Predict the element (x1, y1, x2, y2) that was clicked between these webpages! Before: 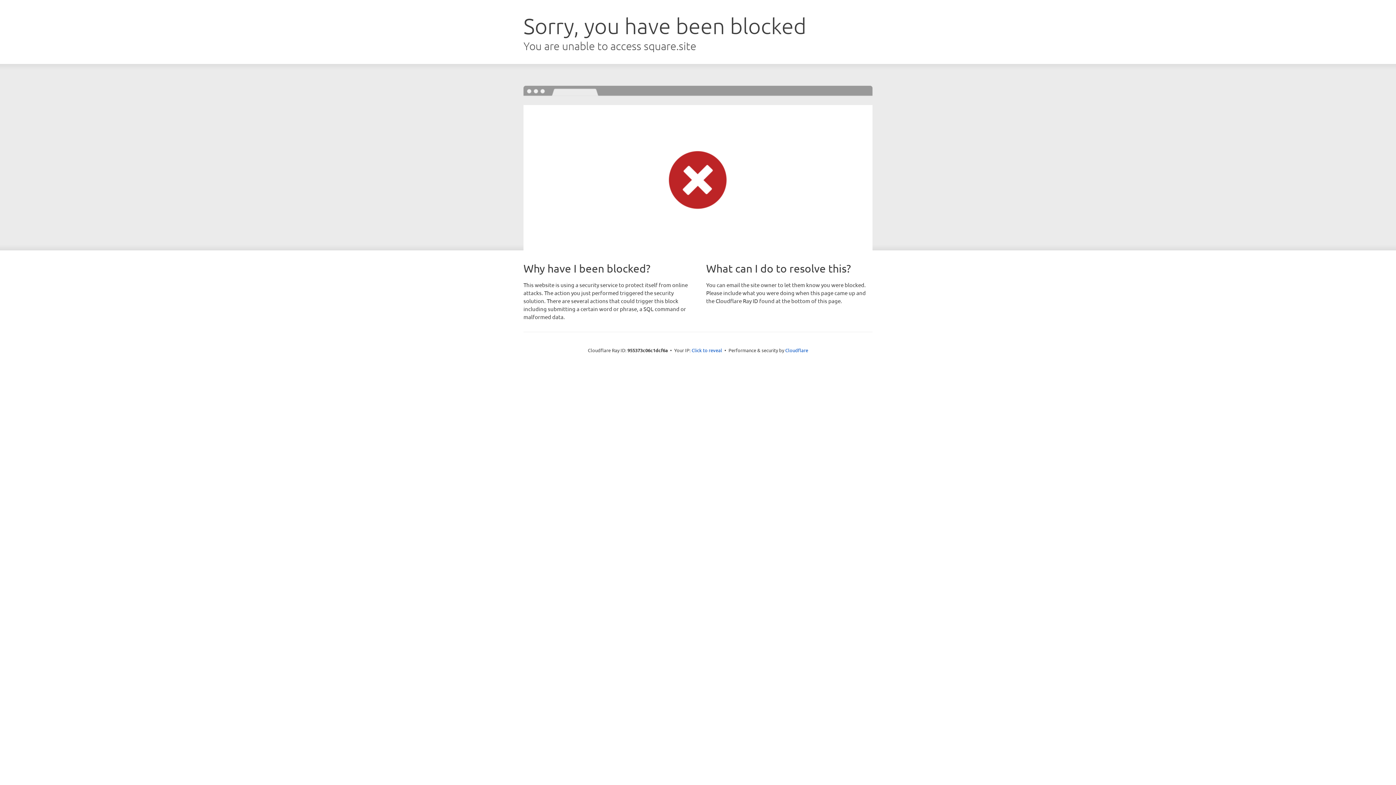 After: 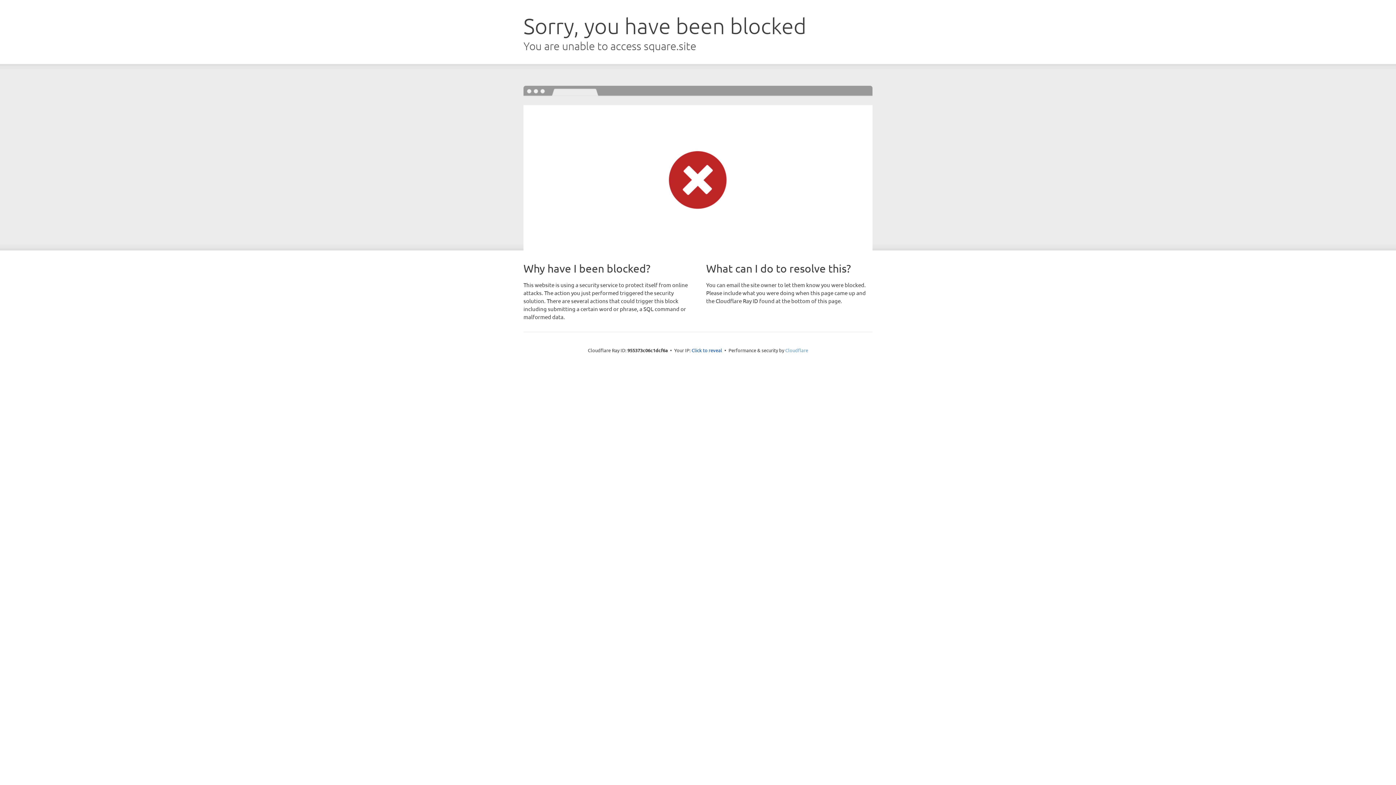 Action: label: Cloudflare bbox: (785, 347, 808, 353)